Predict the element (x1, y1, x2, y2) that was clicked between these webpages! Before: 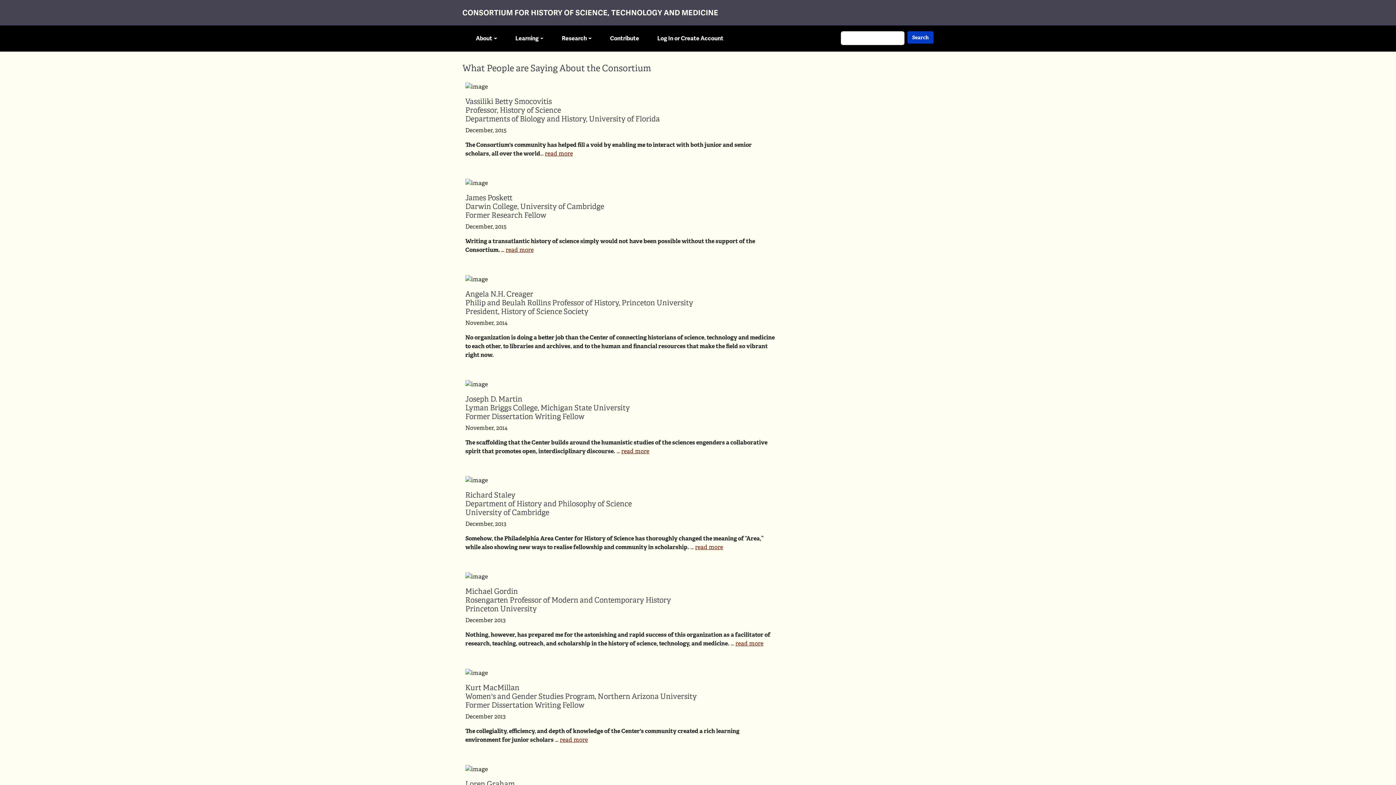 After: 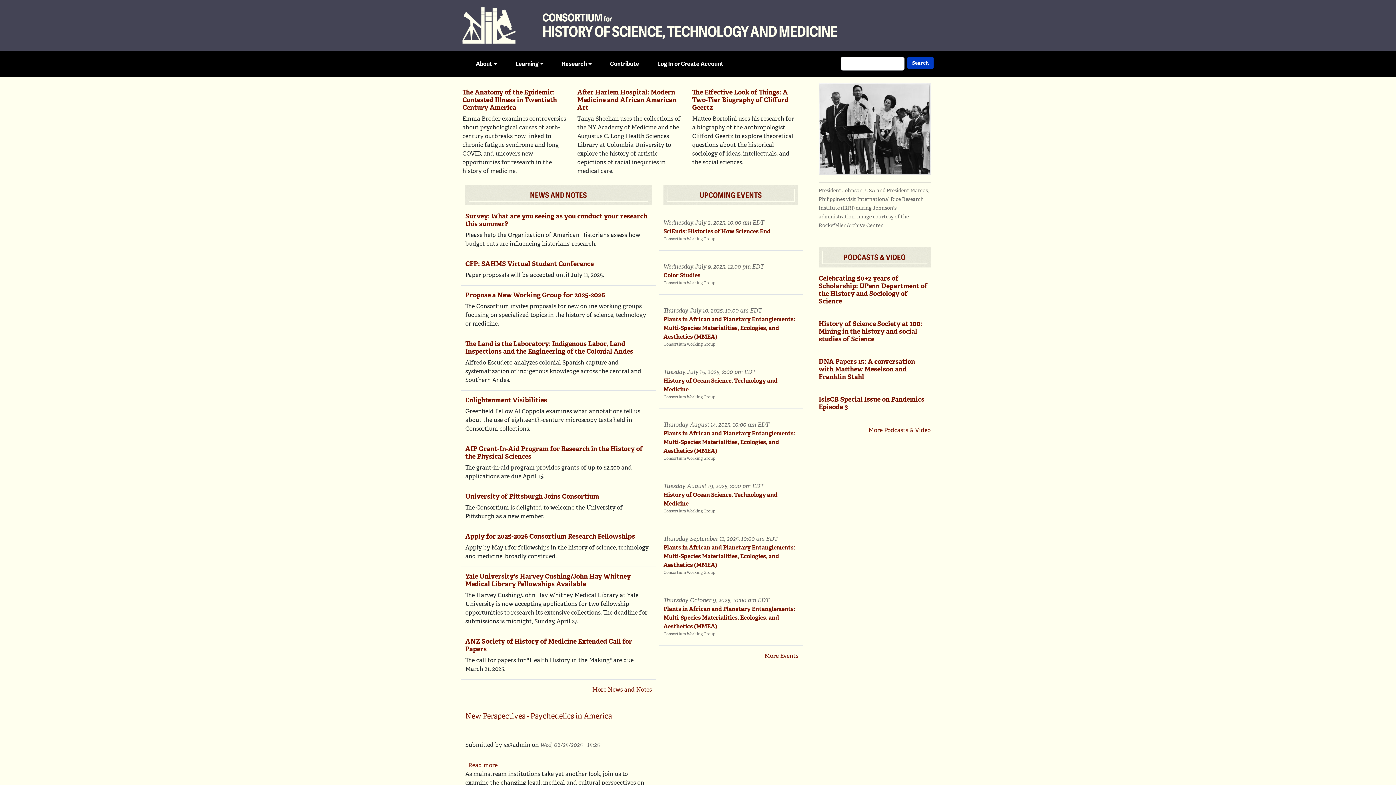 Action: label: CONSORTIUM FOR HISTORY OF SCIENCE, TECHNOLOGY AND MEDICINE bbox: (462, 8, 718, 17)